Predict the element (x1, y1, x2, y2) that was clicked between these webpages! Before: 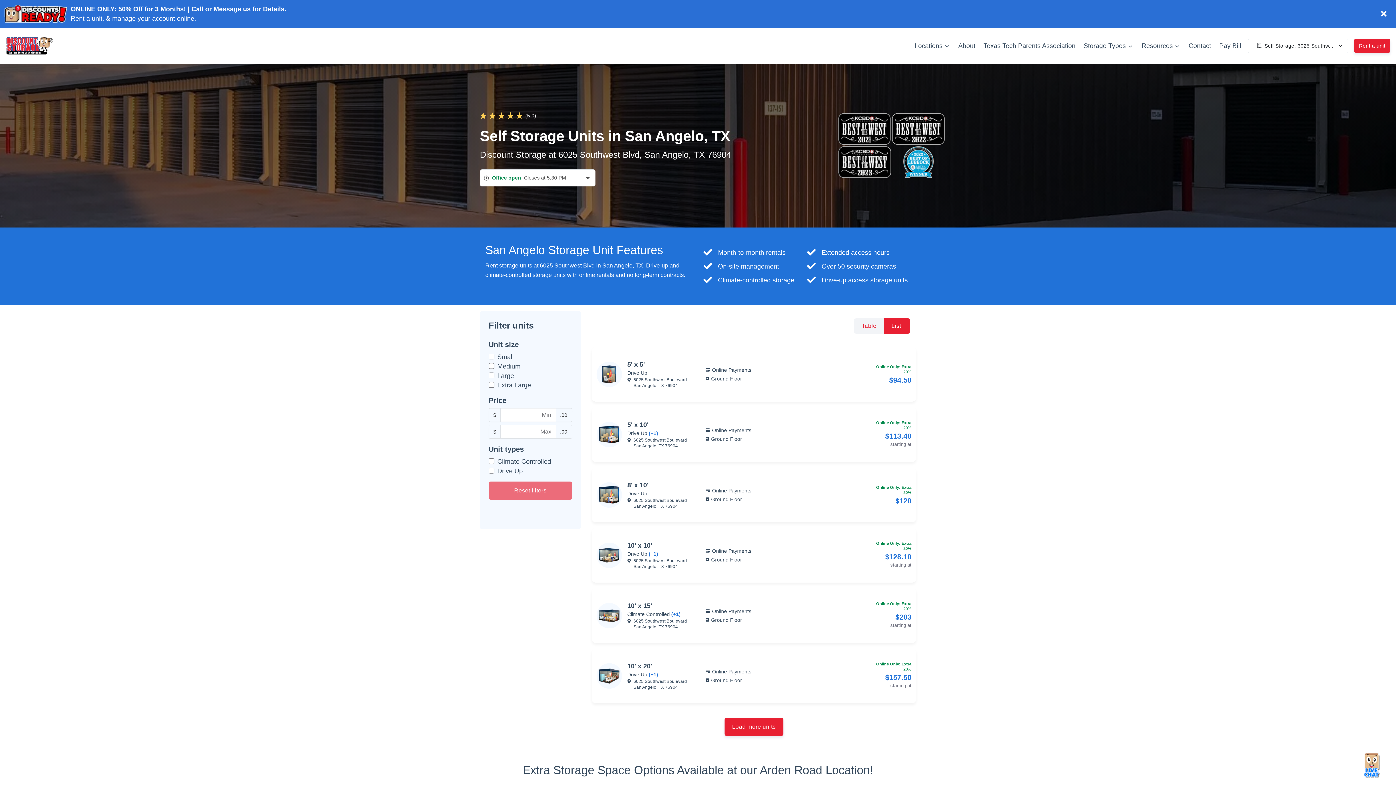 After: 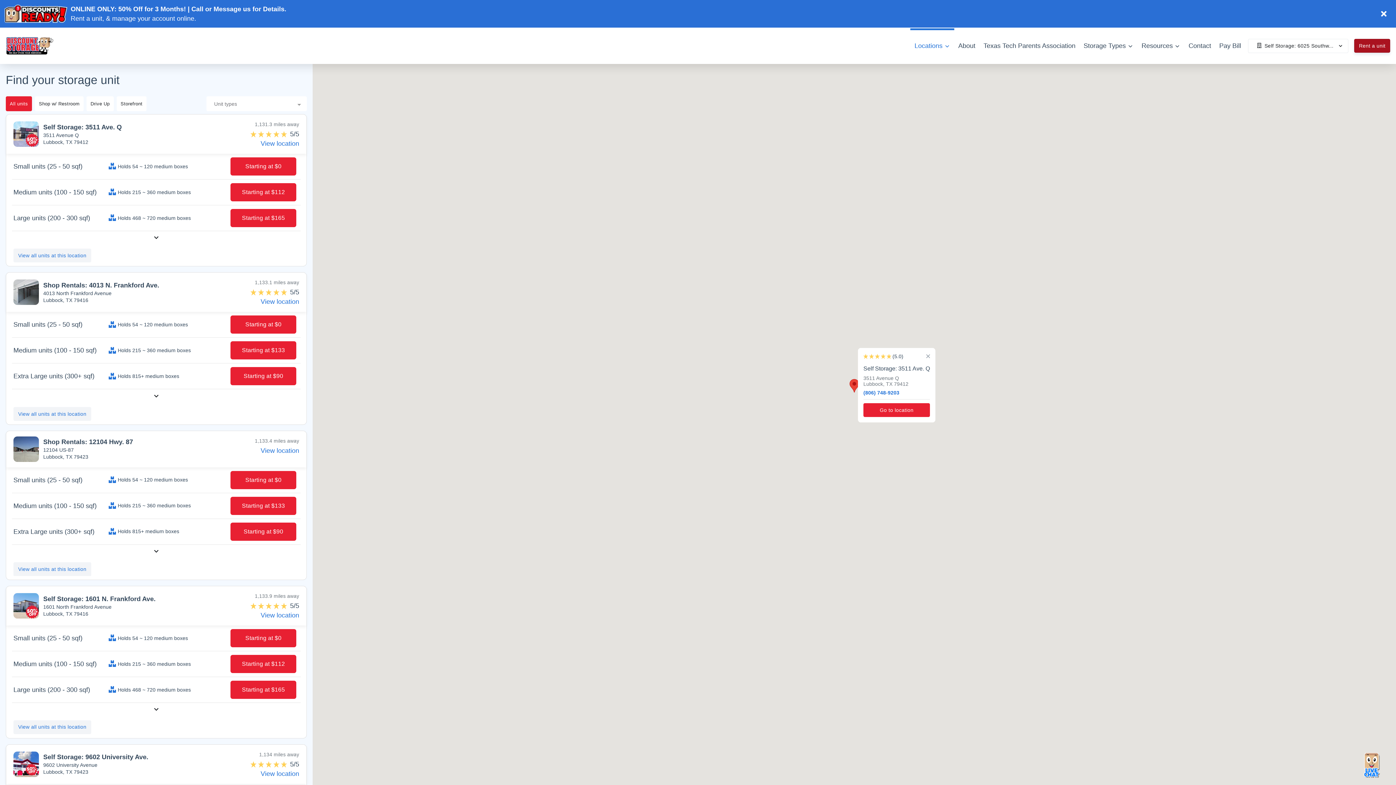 Action: label: Rent a unit bbox: (1354, 38, 1390, 52)